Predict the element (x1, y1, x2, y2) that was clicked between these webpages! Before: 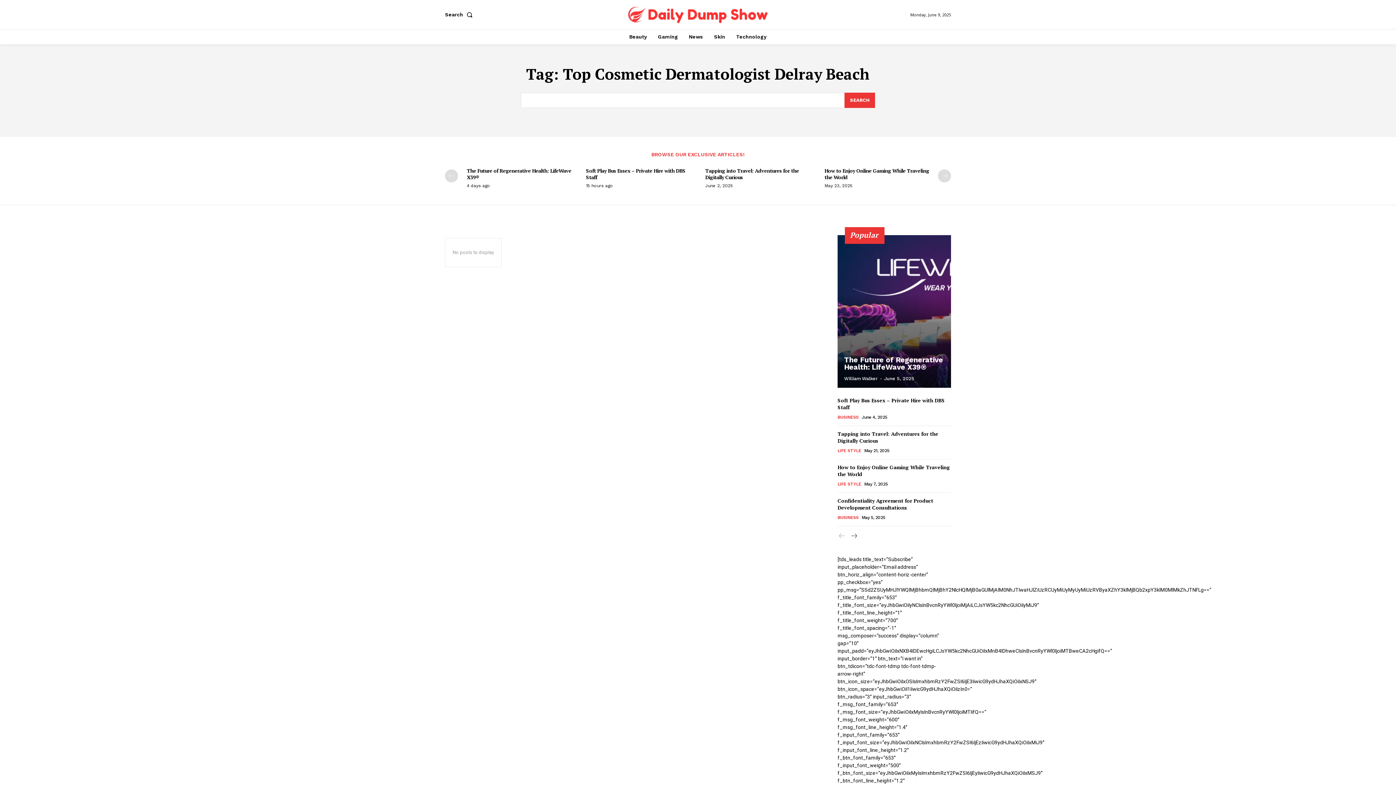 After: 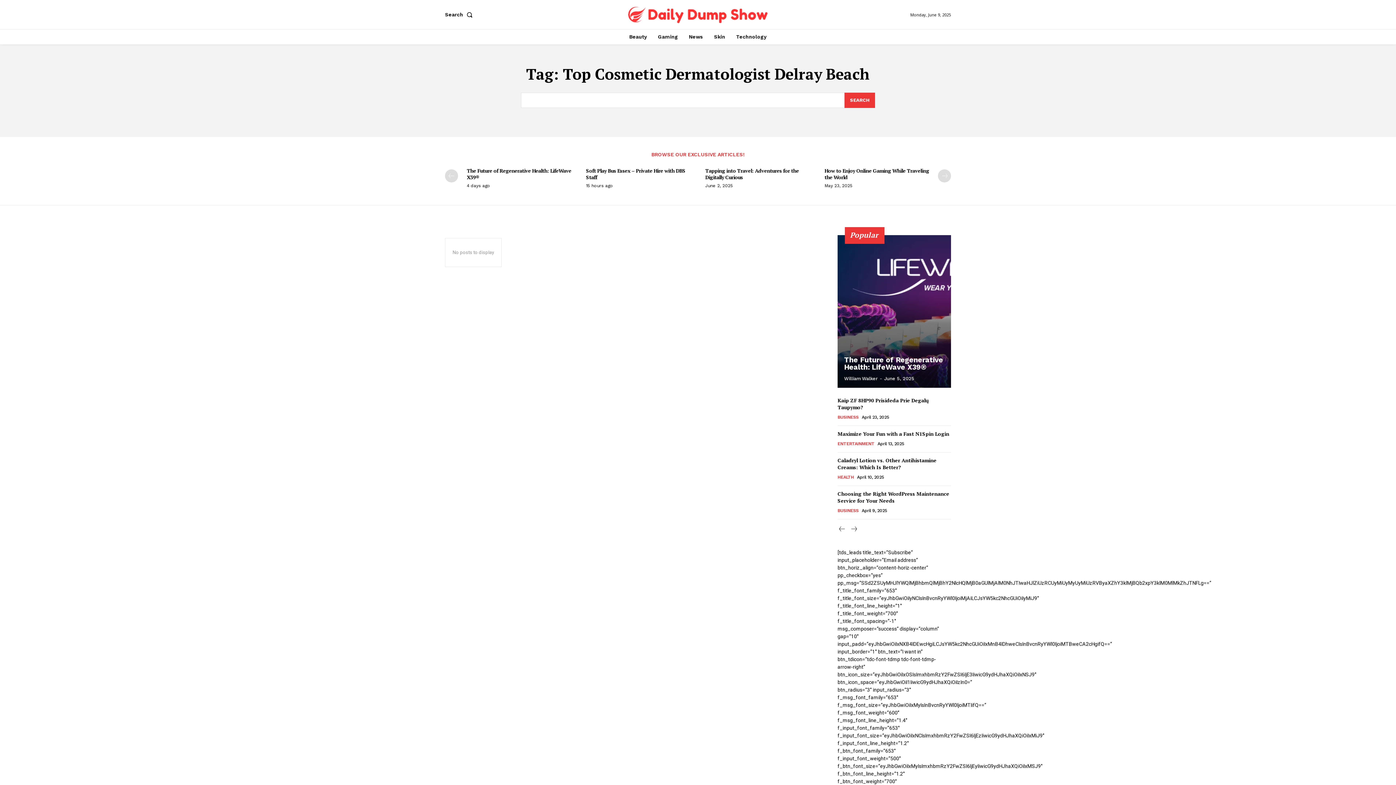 Action: bbox: (849, 531, 858, 541) label: next-page